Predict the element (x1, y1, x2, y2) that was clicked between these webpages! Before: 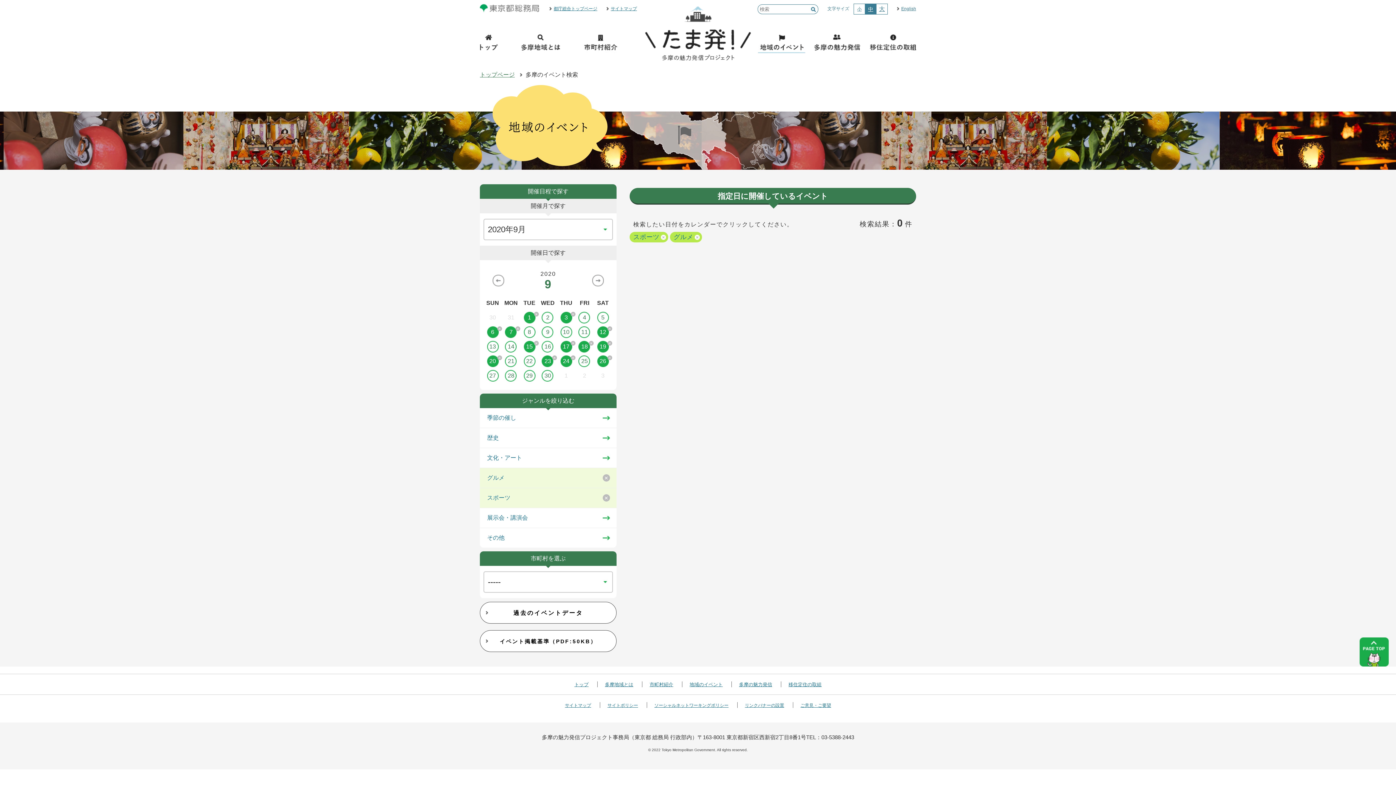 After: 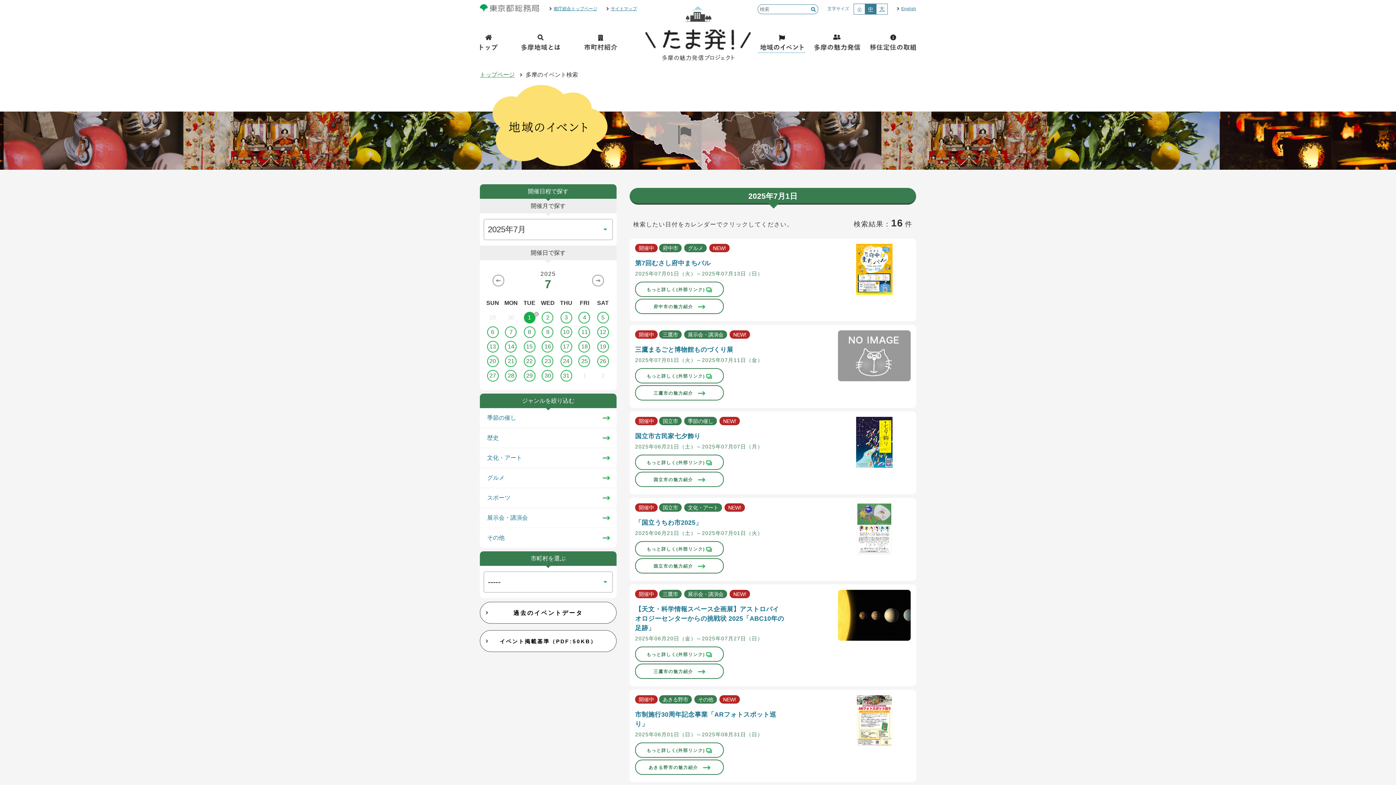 Action: label: 地域のイベント bbox: (689, 682, 722, 687)